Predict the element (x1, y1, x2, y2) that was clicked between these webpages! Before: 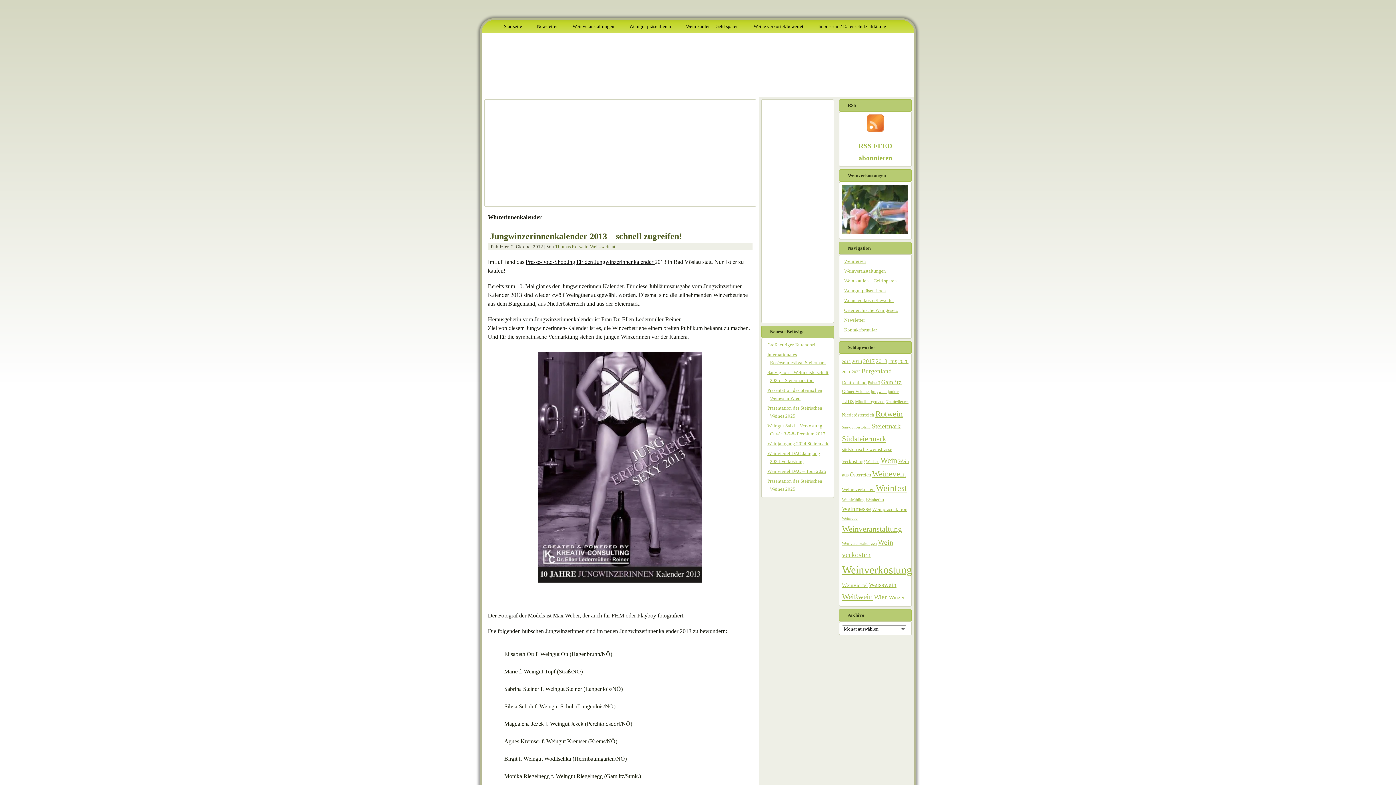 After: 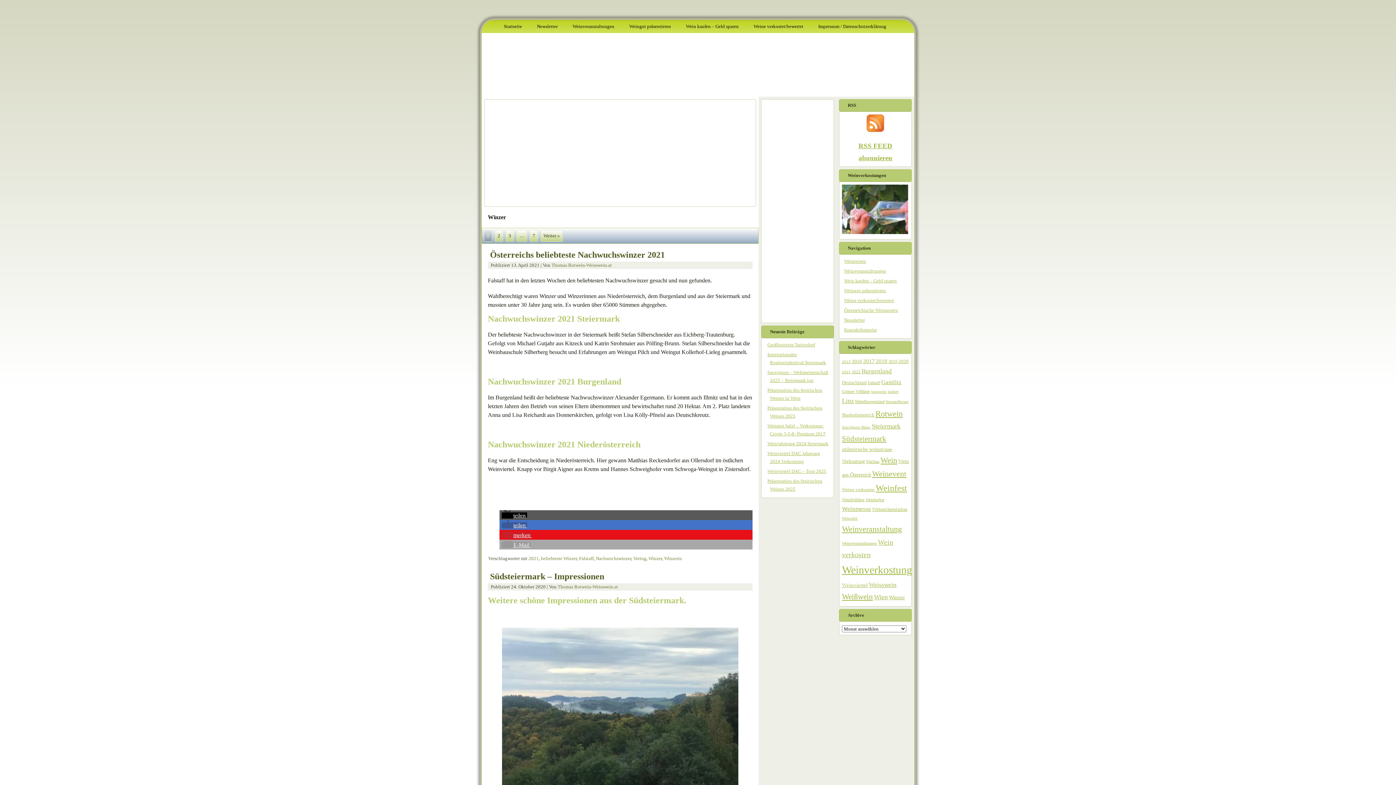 Action: bbox: (889, 594, 905, 600) label: Winzer (63 Einträge)